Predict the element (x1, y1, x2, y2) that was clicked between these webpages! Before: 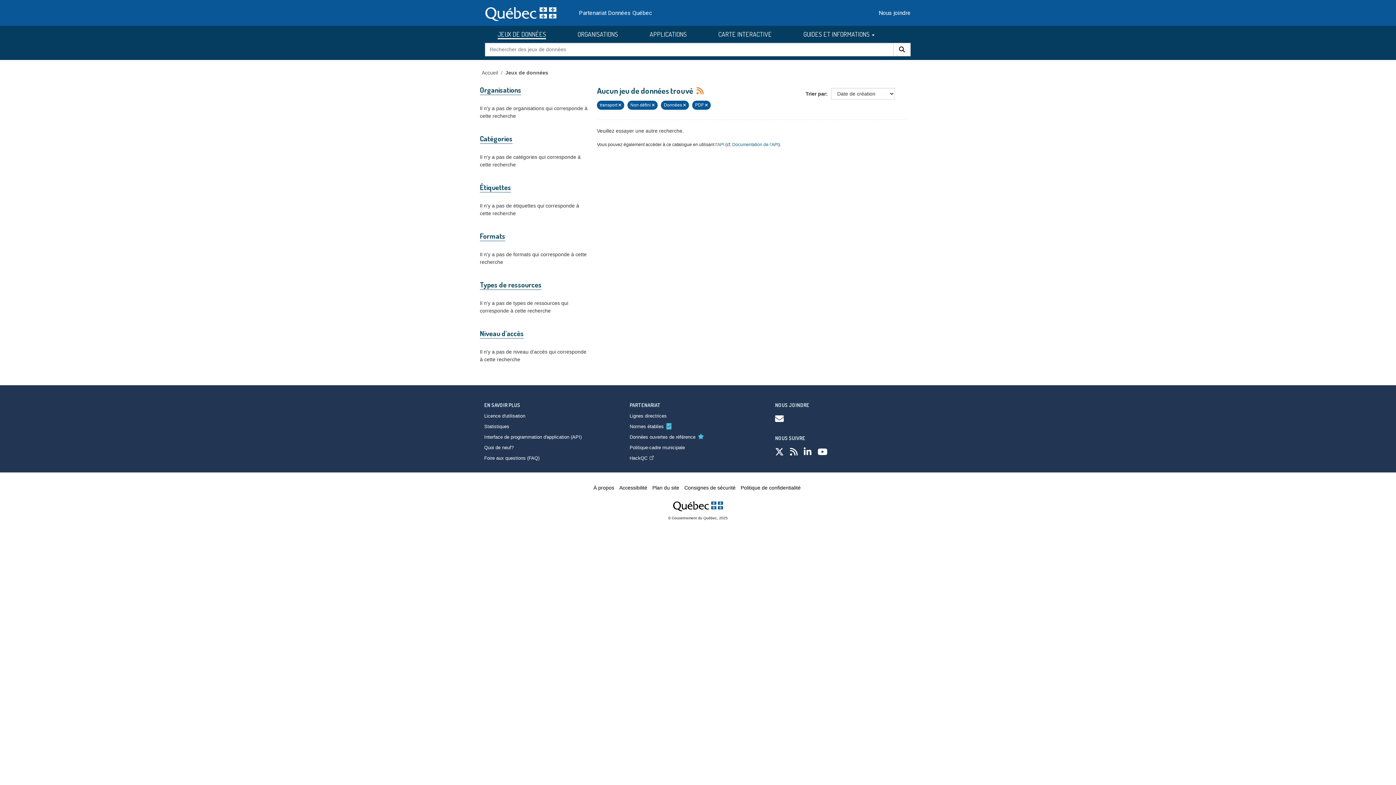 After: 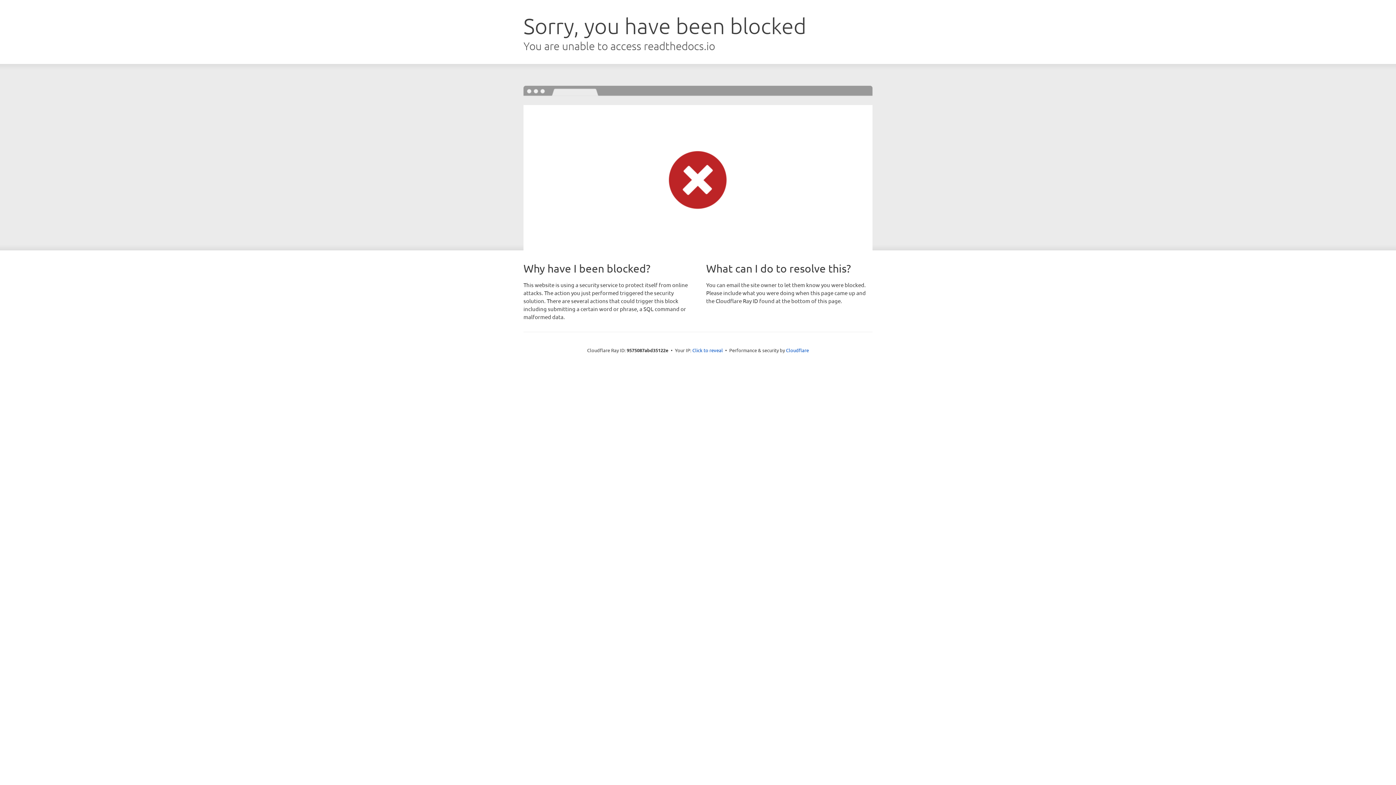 Action: label: Documentation de l'API bbox: (732, 142, 778, 147)